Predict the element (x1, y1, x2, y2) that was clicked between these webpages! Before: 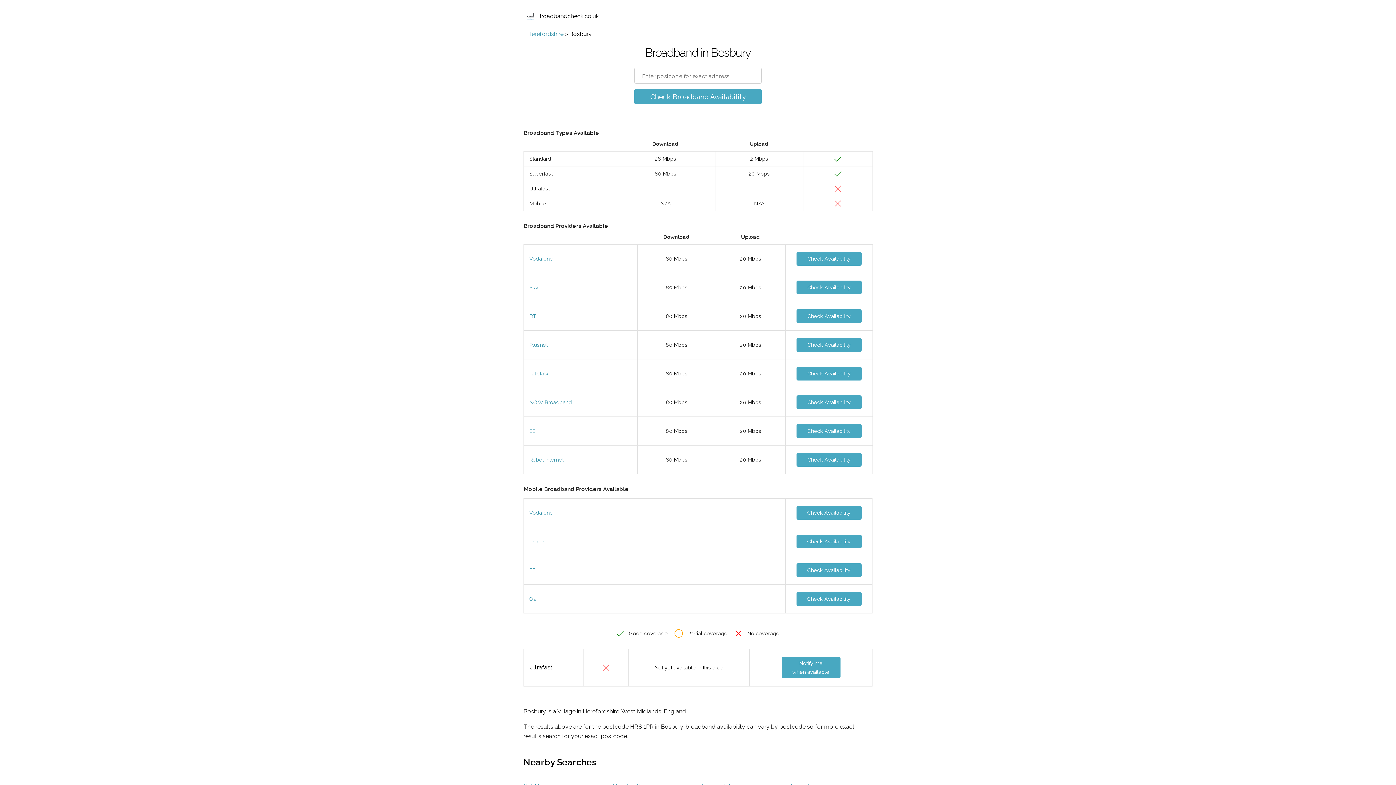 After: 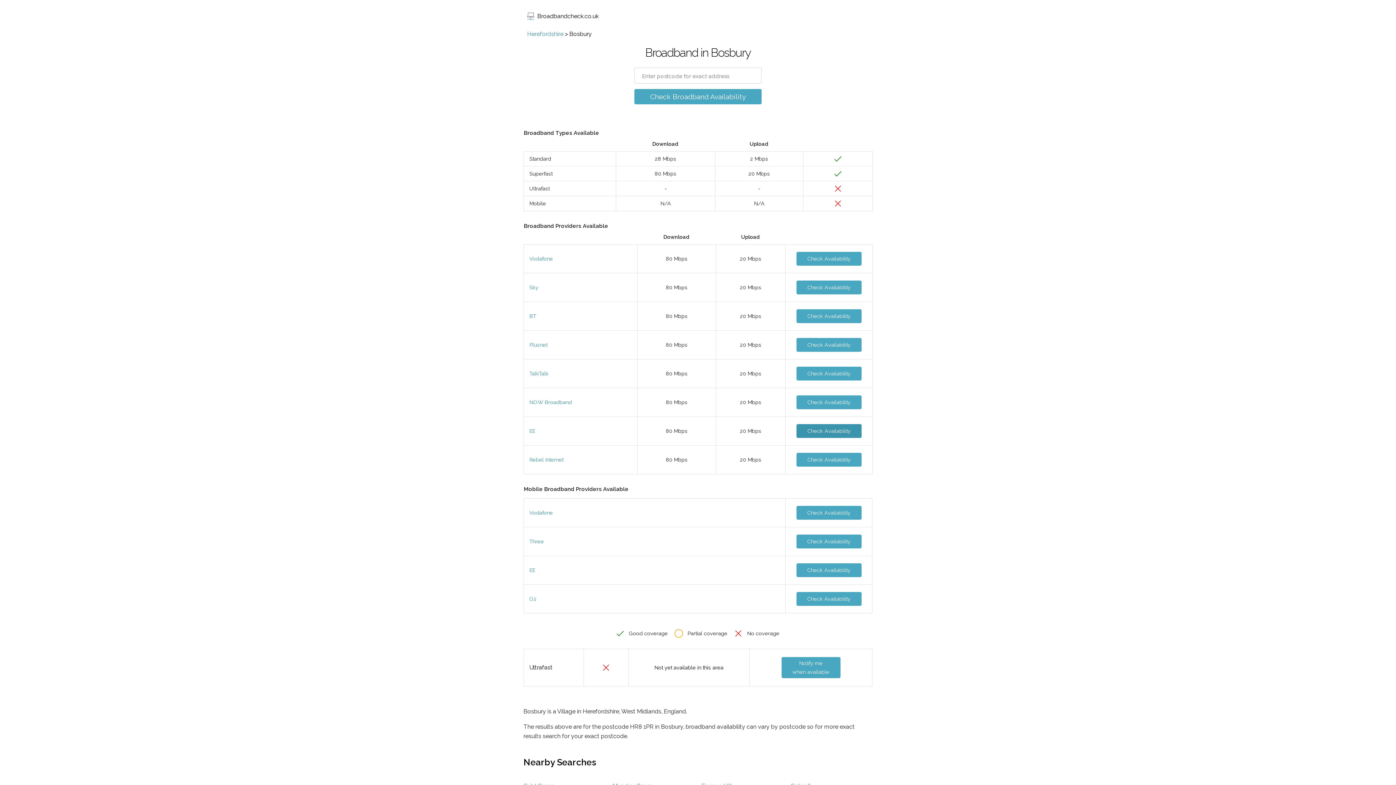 Action: label: Check Availability bbox: (796, 424, 861, 438)